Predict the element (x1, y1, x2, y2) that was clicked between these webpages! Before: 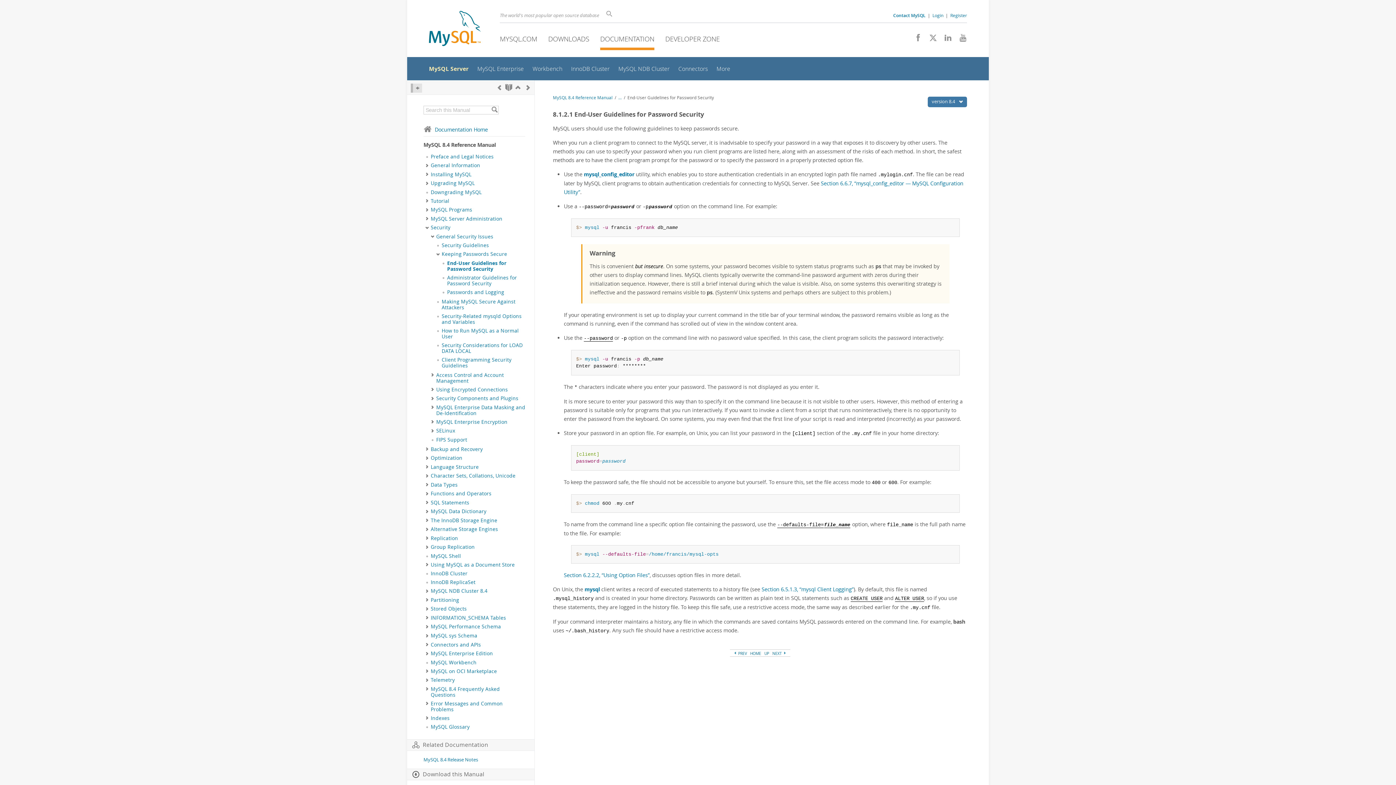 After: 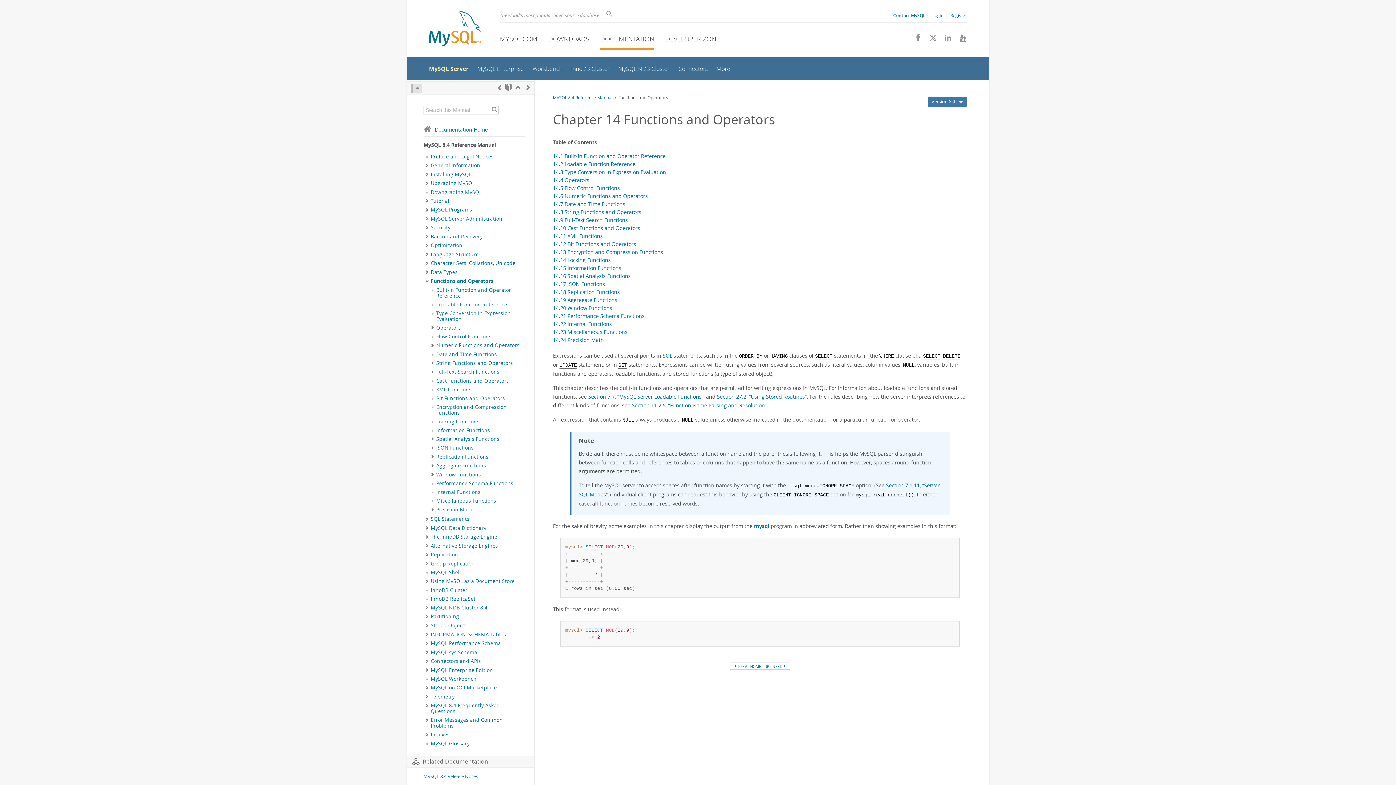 Action: bbox: (430, 490, 491, 497) label: Functions and Operators